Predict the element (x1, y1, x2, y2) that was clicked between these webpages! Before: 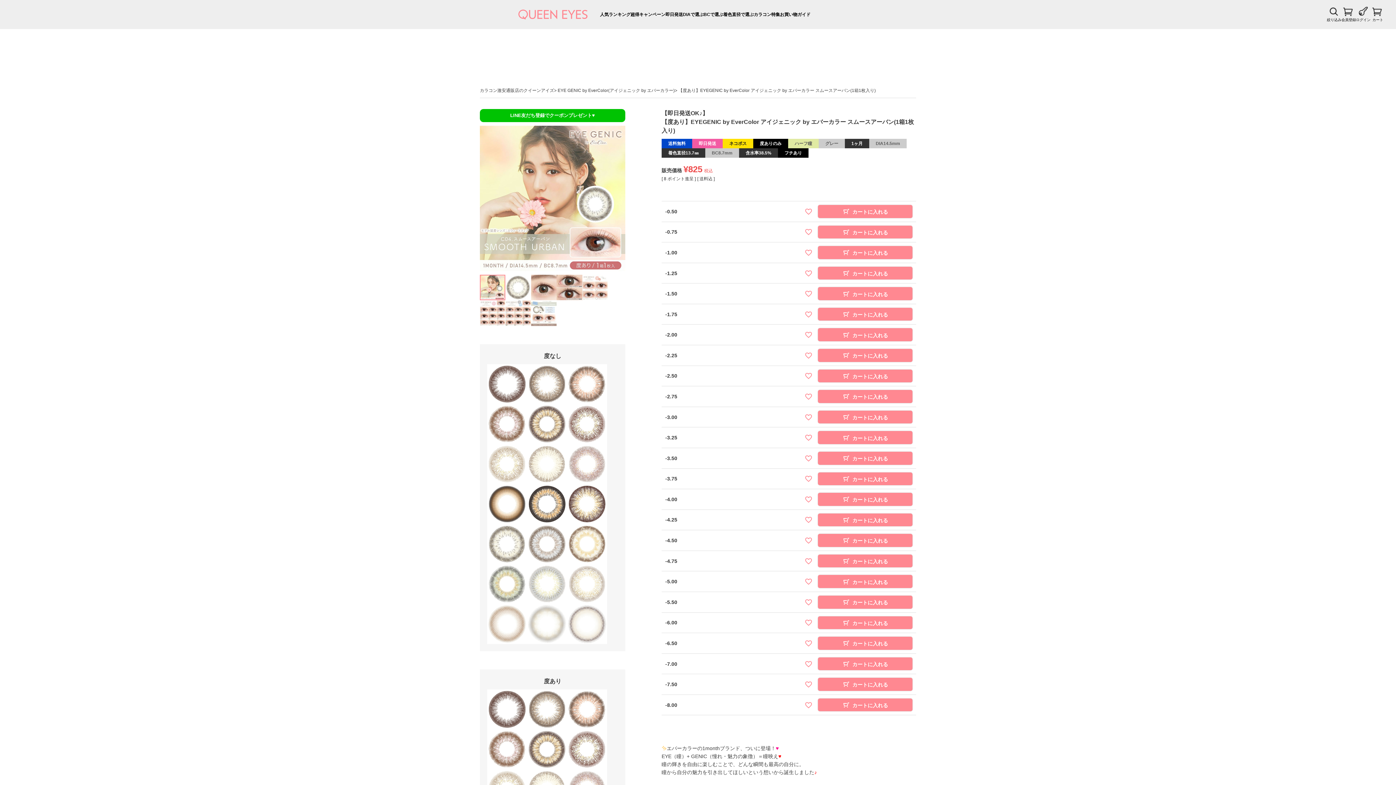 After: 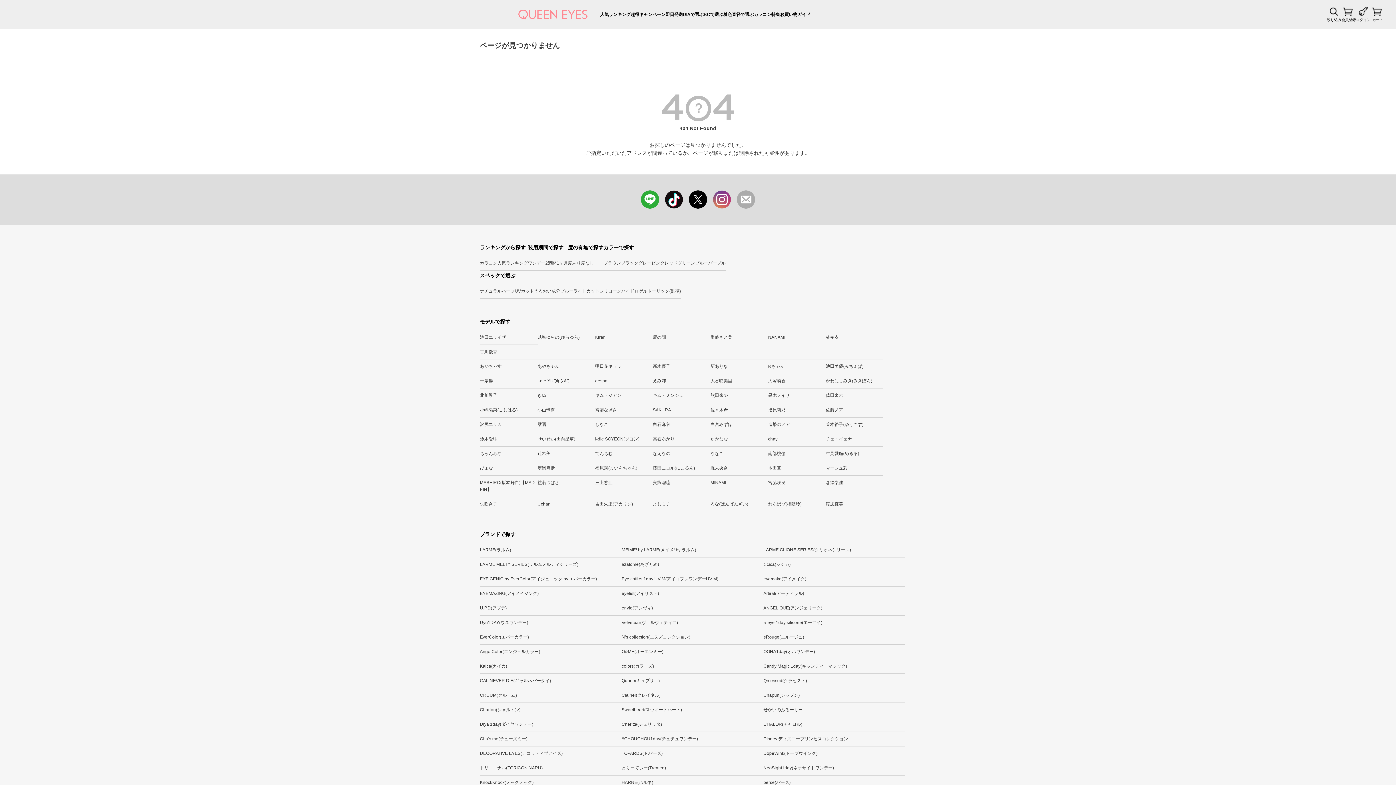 Action: bbox: (527, 722, 567, 728)